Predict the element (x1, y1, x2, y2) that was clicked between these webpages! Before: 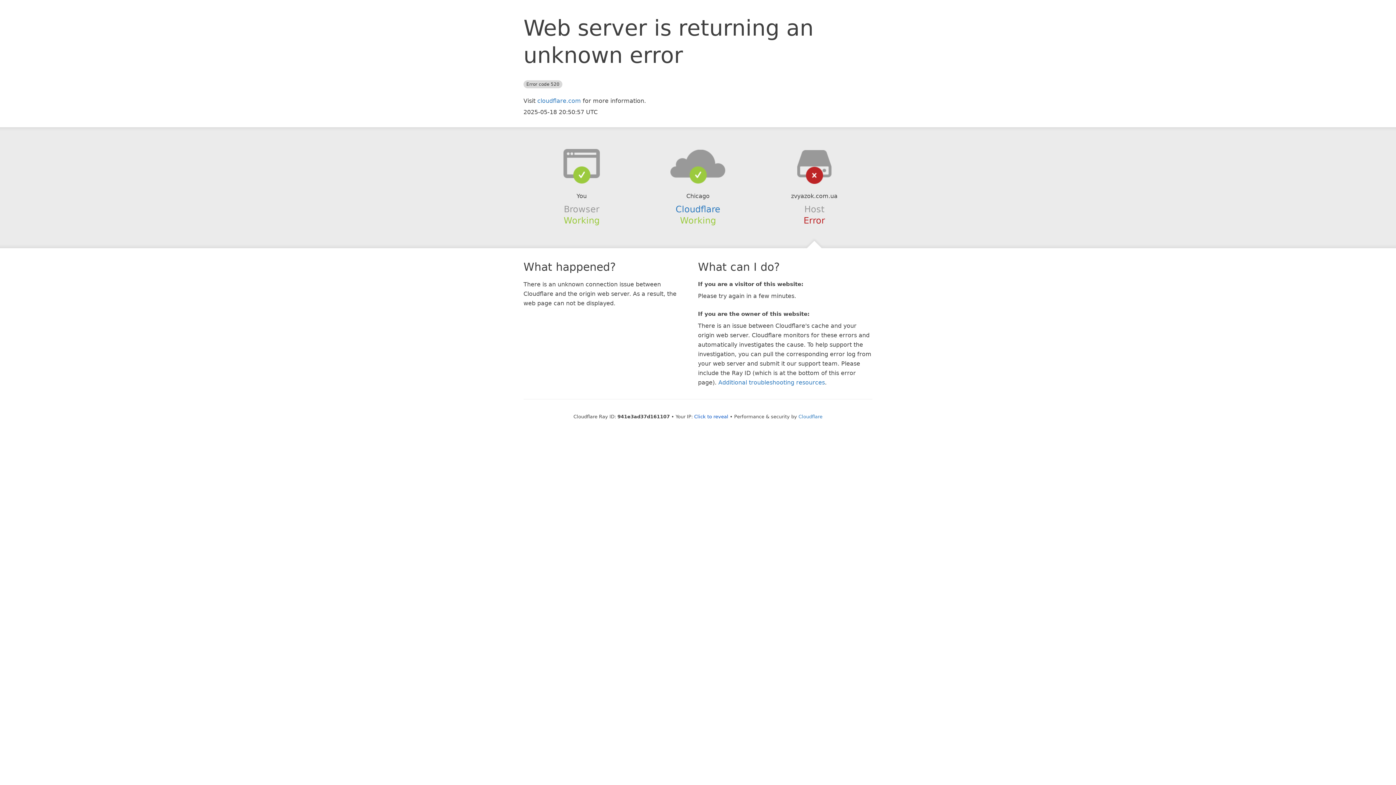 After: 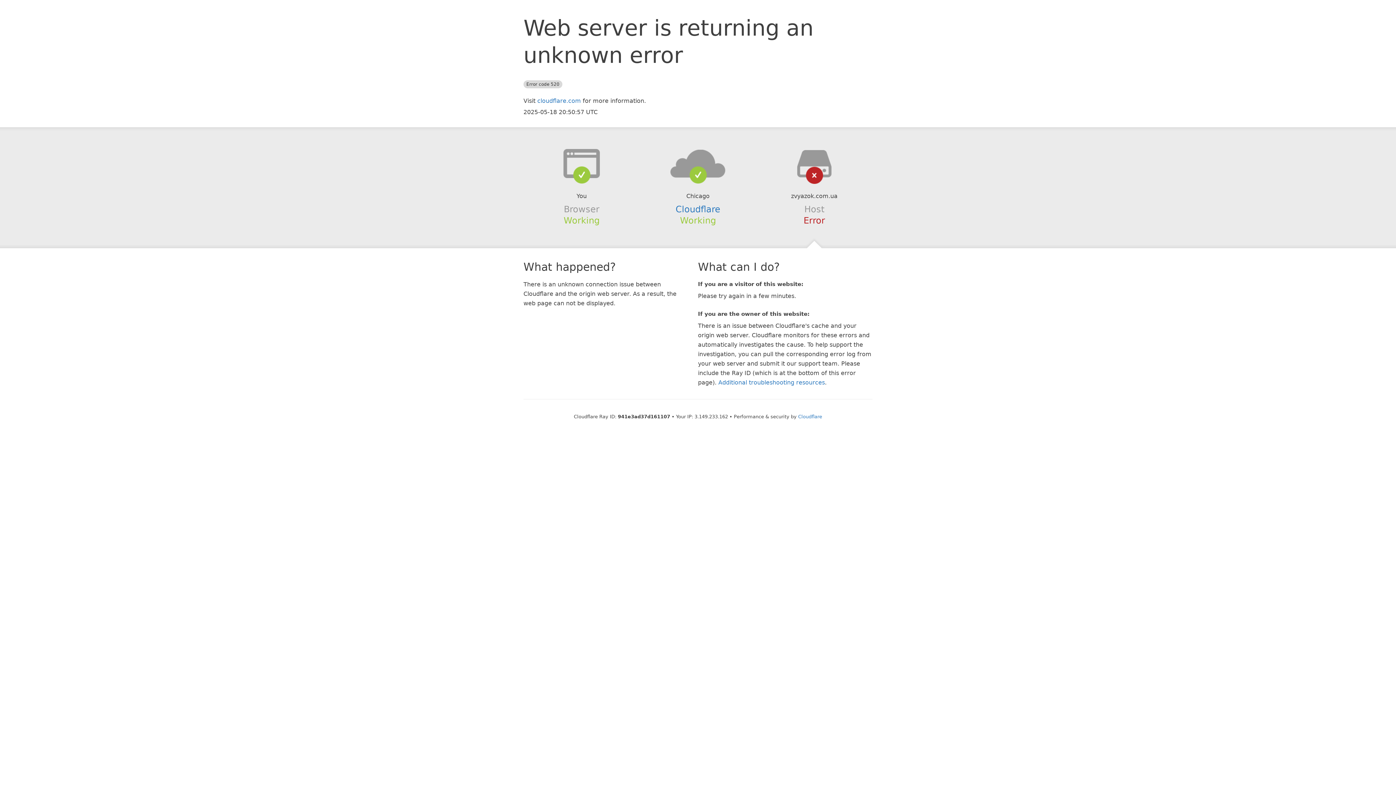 Action: bbox: (694, 414, 728, 419) label: Click to reveal